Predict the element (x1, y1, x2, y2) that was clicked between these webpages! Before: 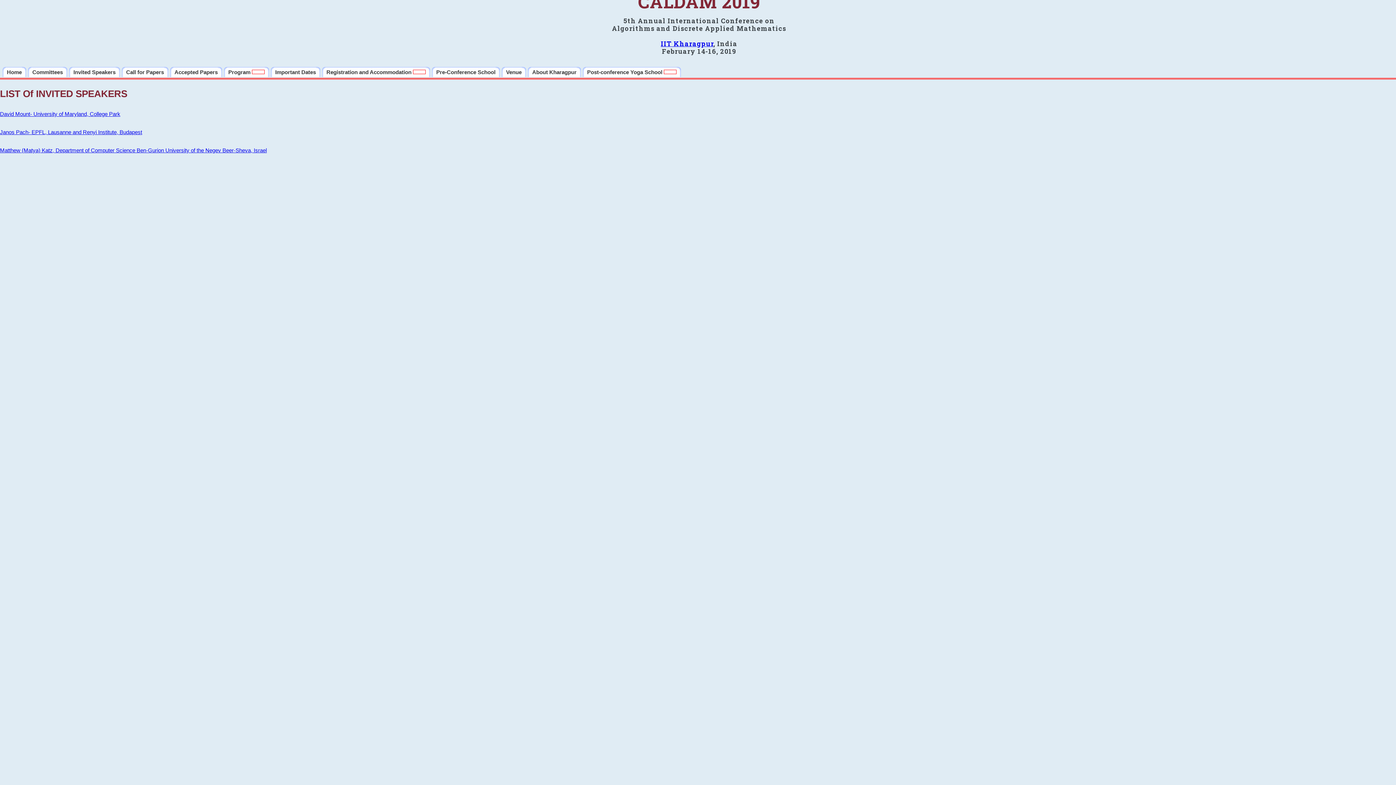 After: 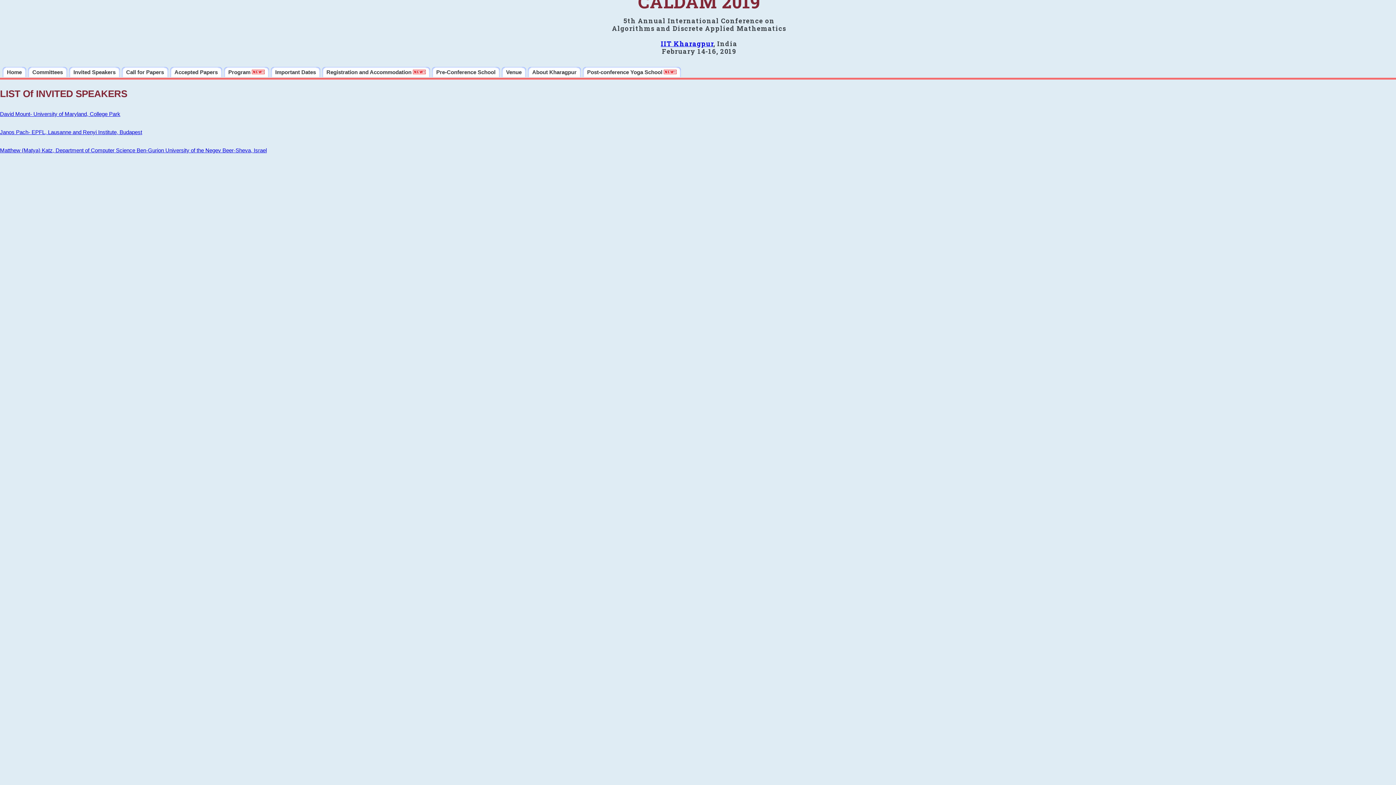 Action: bbox: (69, 66, 120, 77) label: Invited Speakers